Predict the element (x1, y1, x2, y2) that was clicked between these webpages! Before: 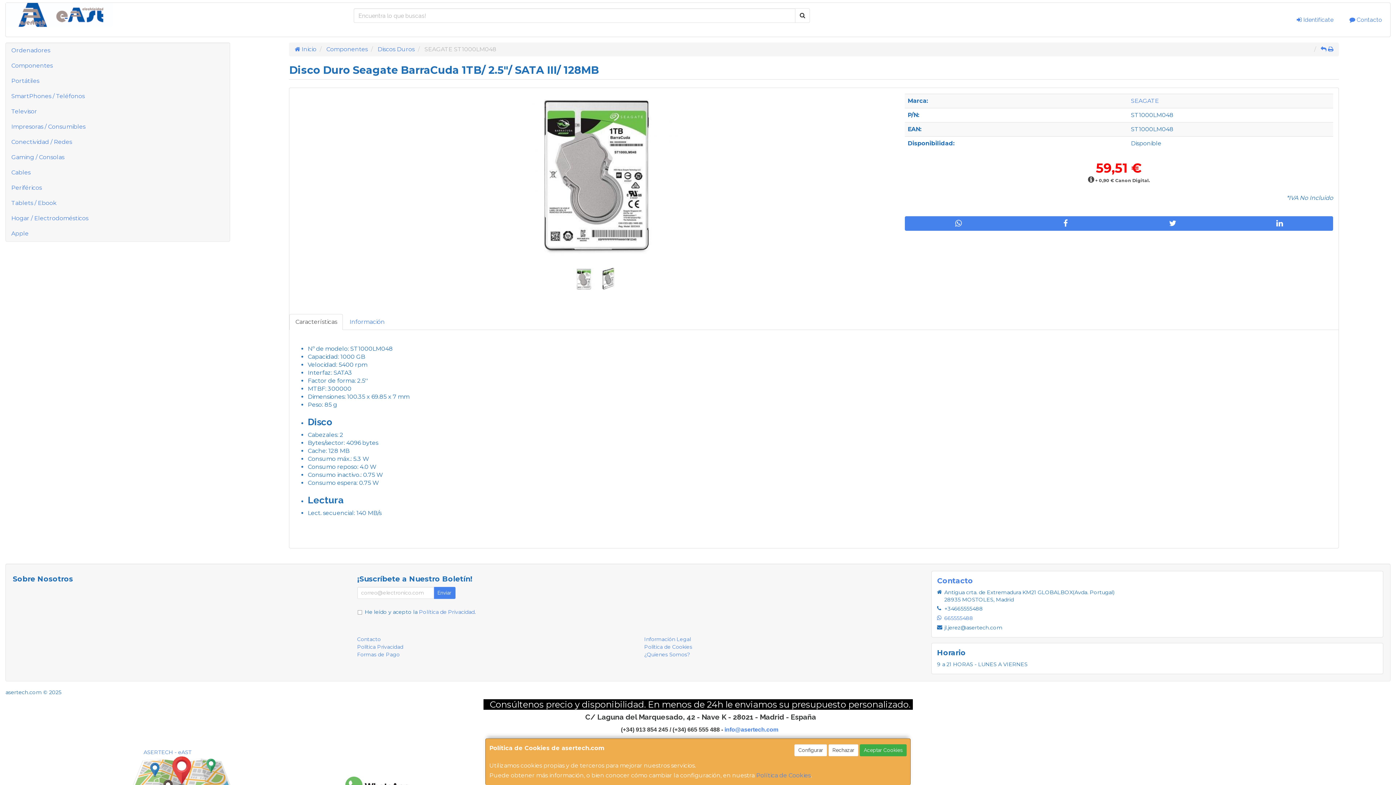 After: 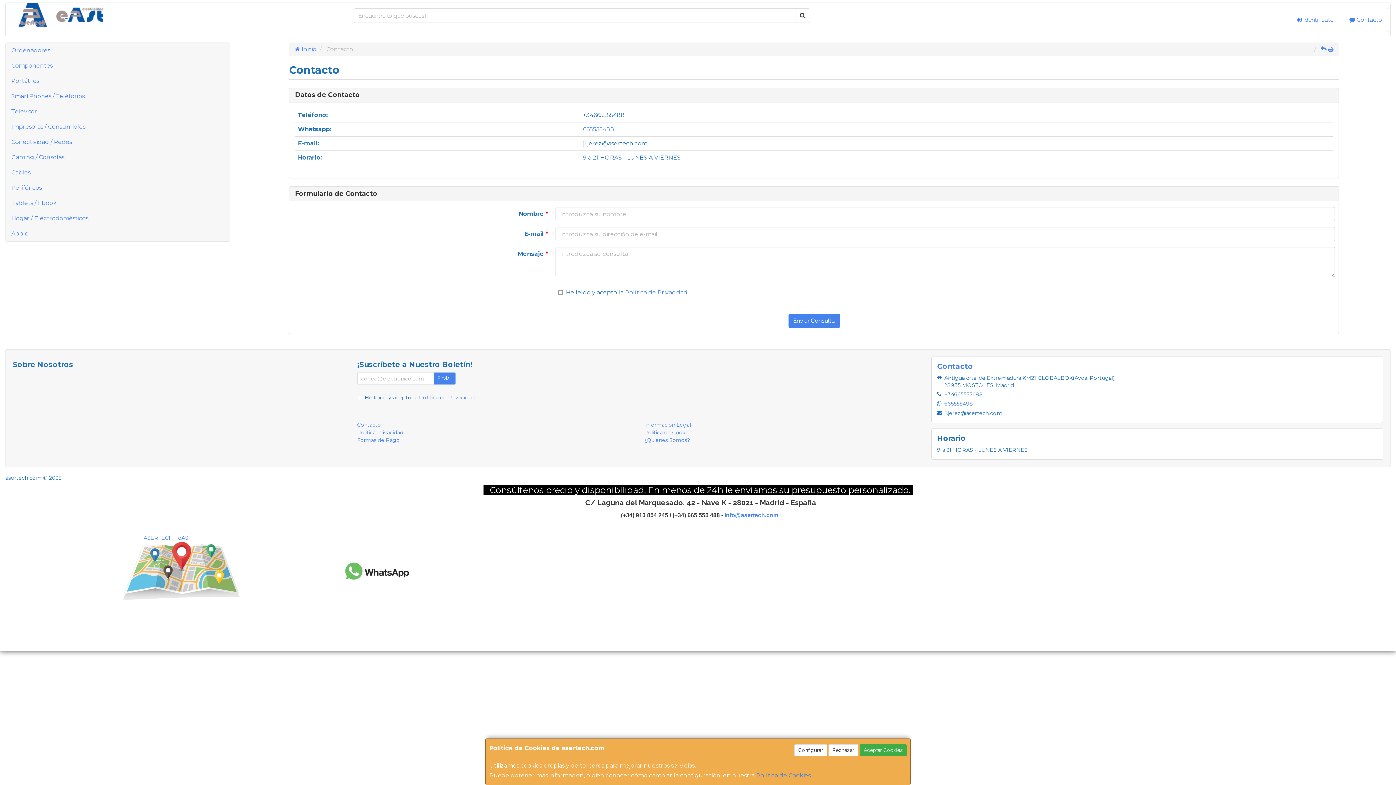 Action: bbox: (357, 636, 380, 642) label: Contacto